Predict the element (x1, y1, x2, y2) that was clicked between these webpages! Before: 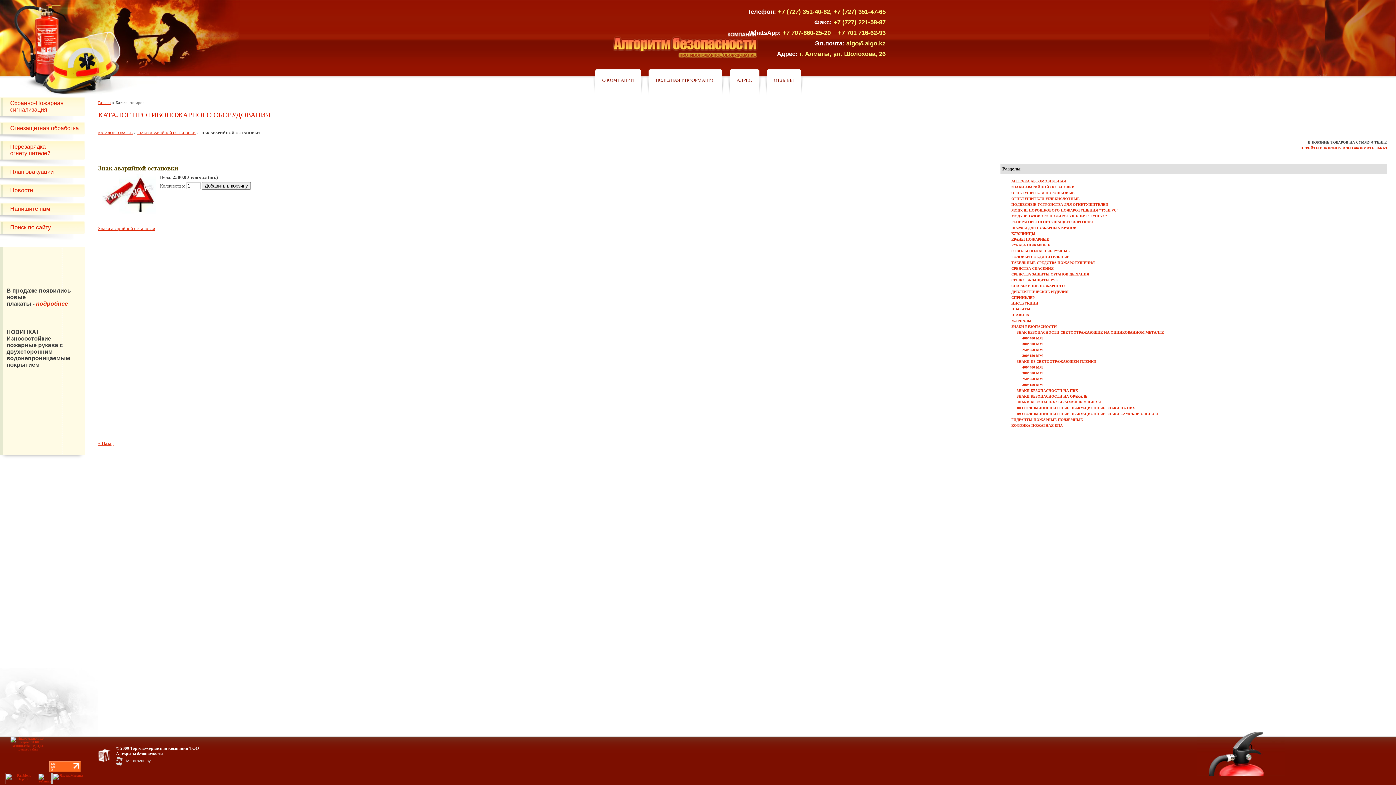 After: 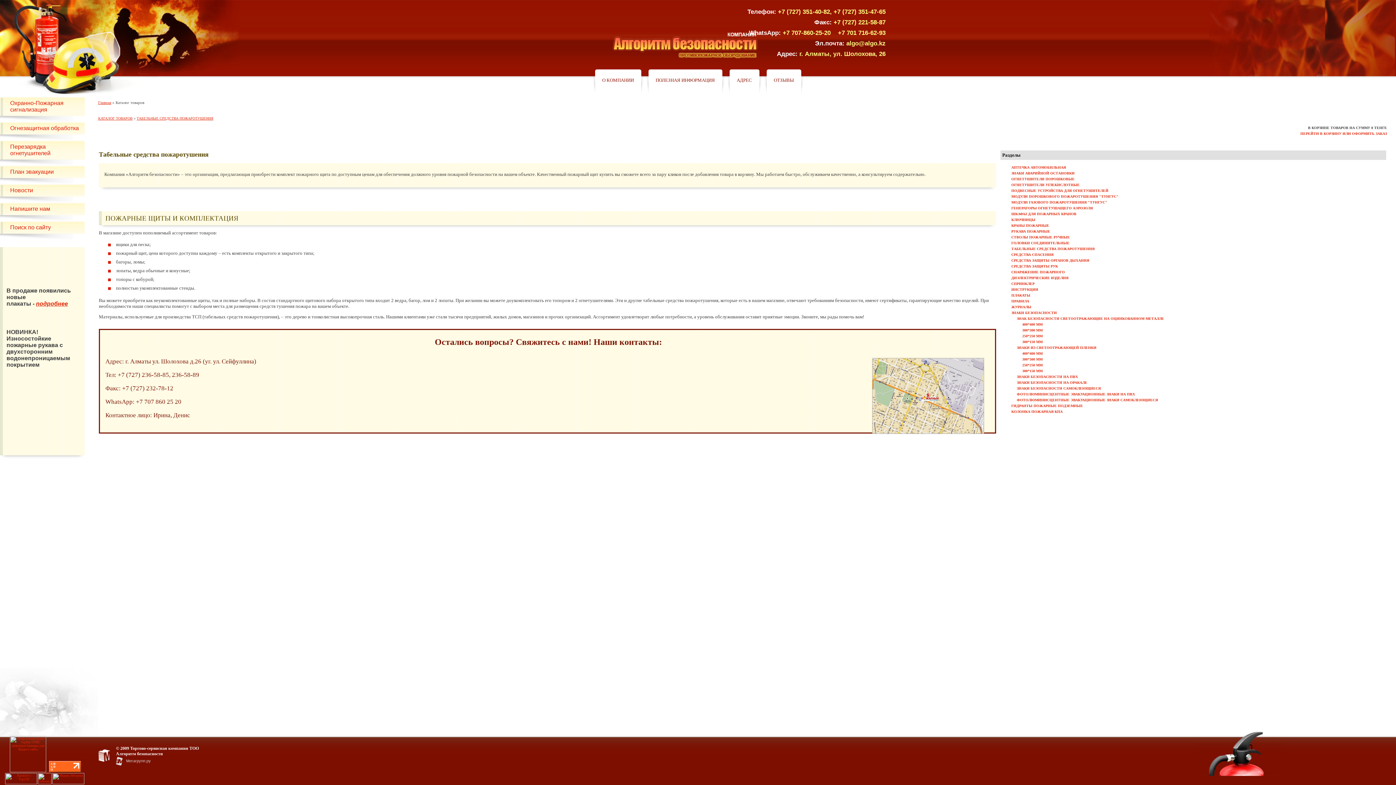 Action: bbox: (1011, 260, 1094, 264) label: ТАБЕЛЬНЫЕ СРЕДСТВА ПОЖАРОТУШЕНИЯ